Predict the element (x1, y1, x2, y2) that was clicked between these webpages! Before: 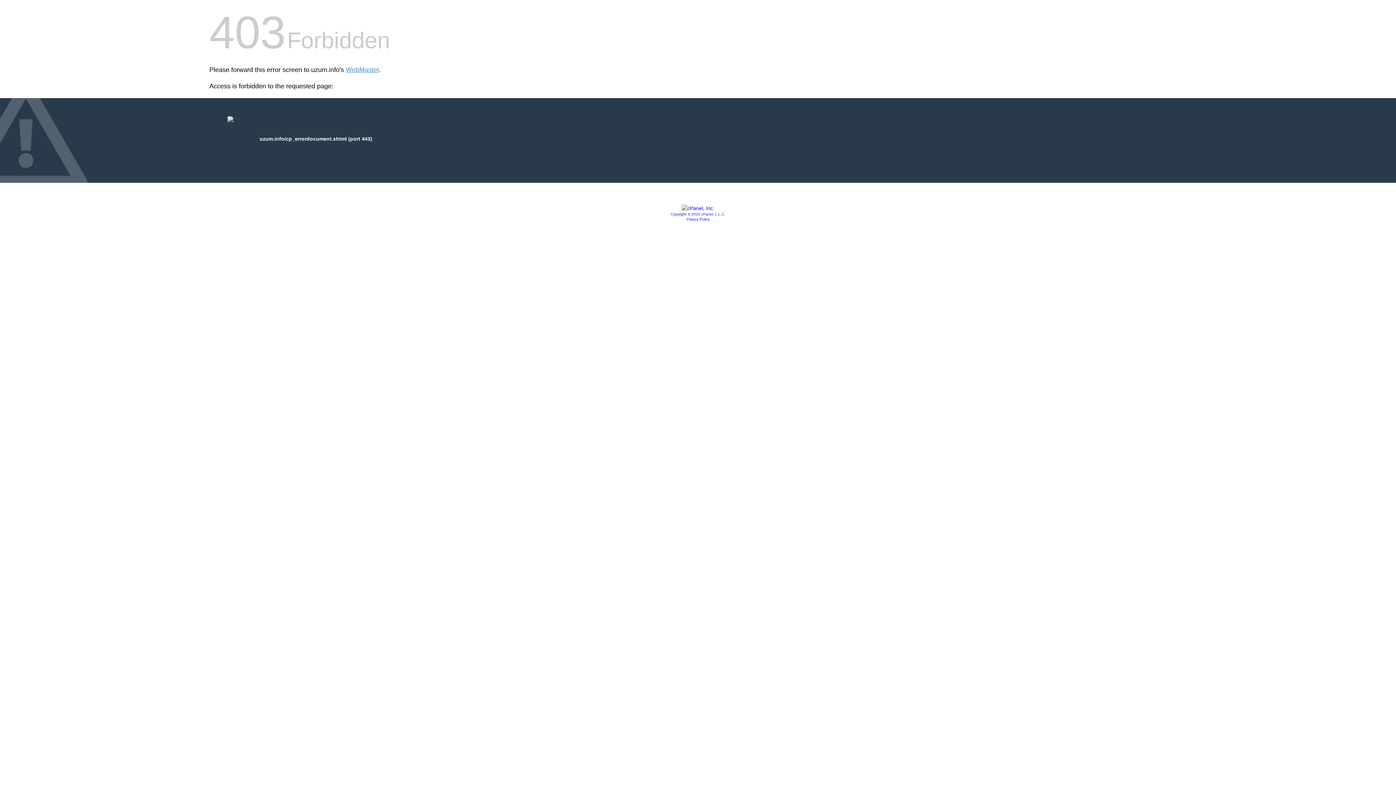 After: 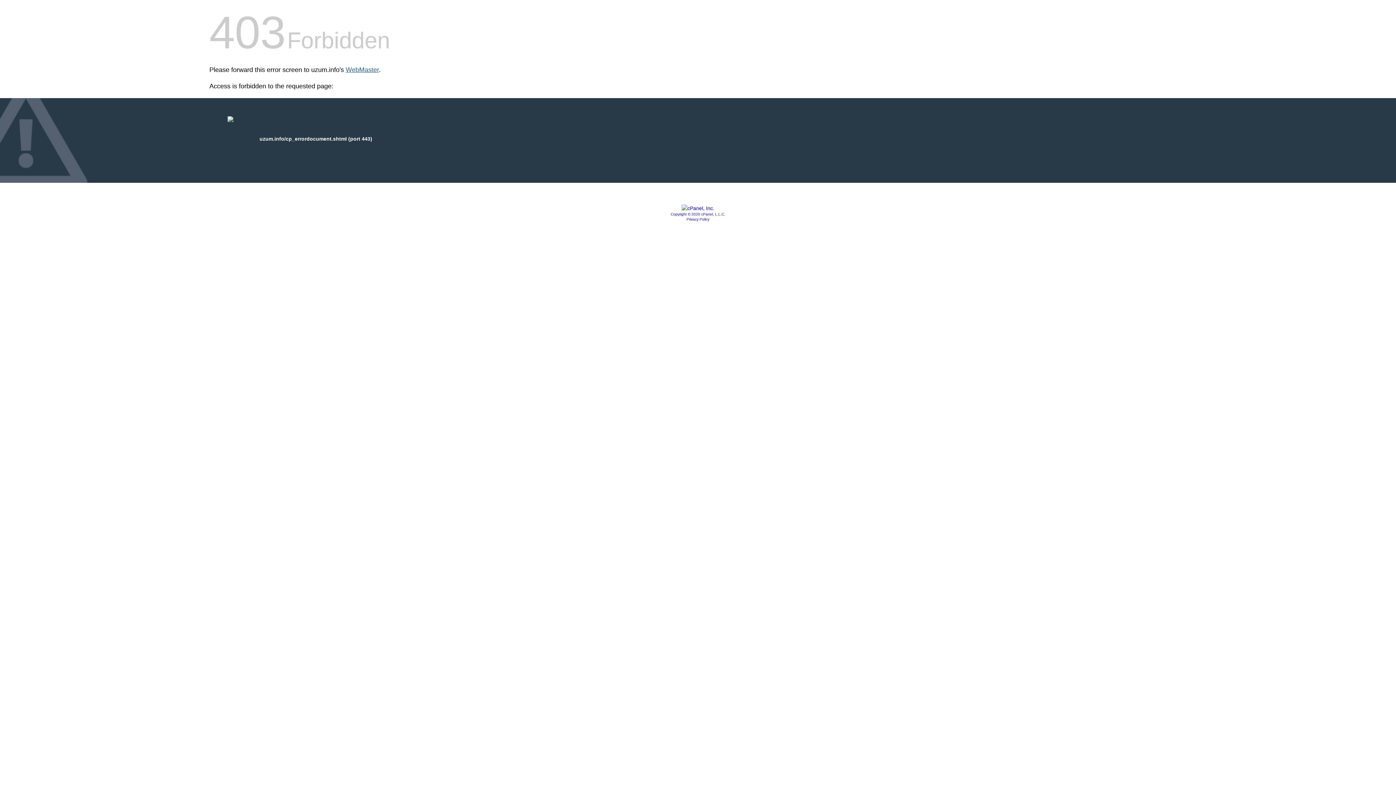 Action: bbox: (345, 66, 378, 73) label: WebMaster